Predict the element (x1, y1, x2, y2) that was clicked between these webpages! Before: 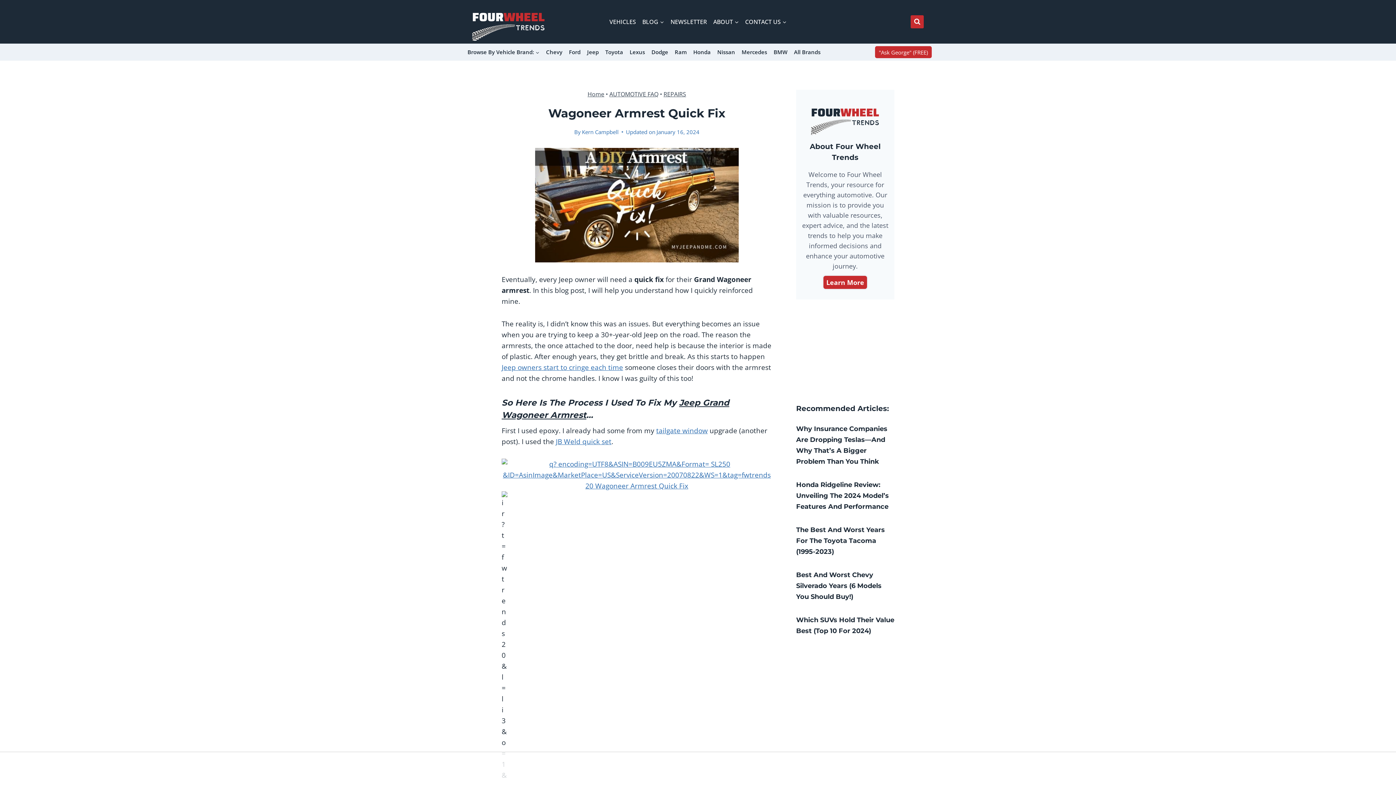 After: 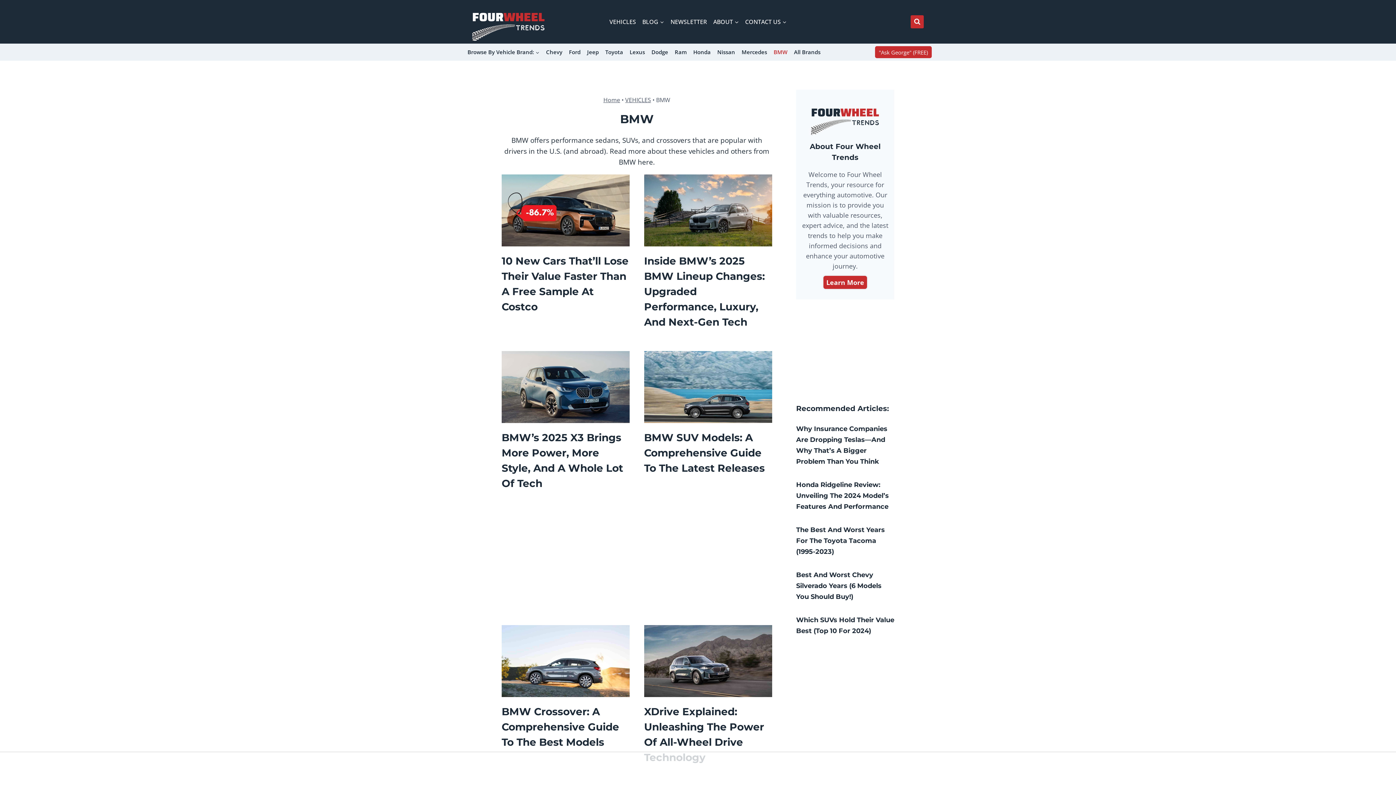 Action: bbox: (770, 48, 790, 56) label: BMW